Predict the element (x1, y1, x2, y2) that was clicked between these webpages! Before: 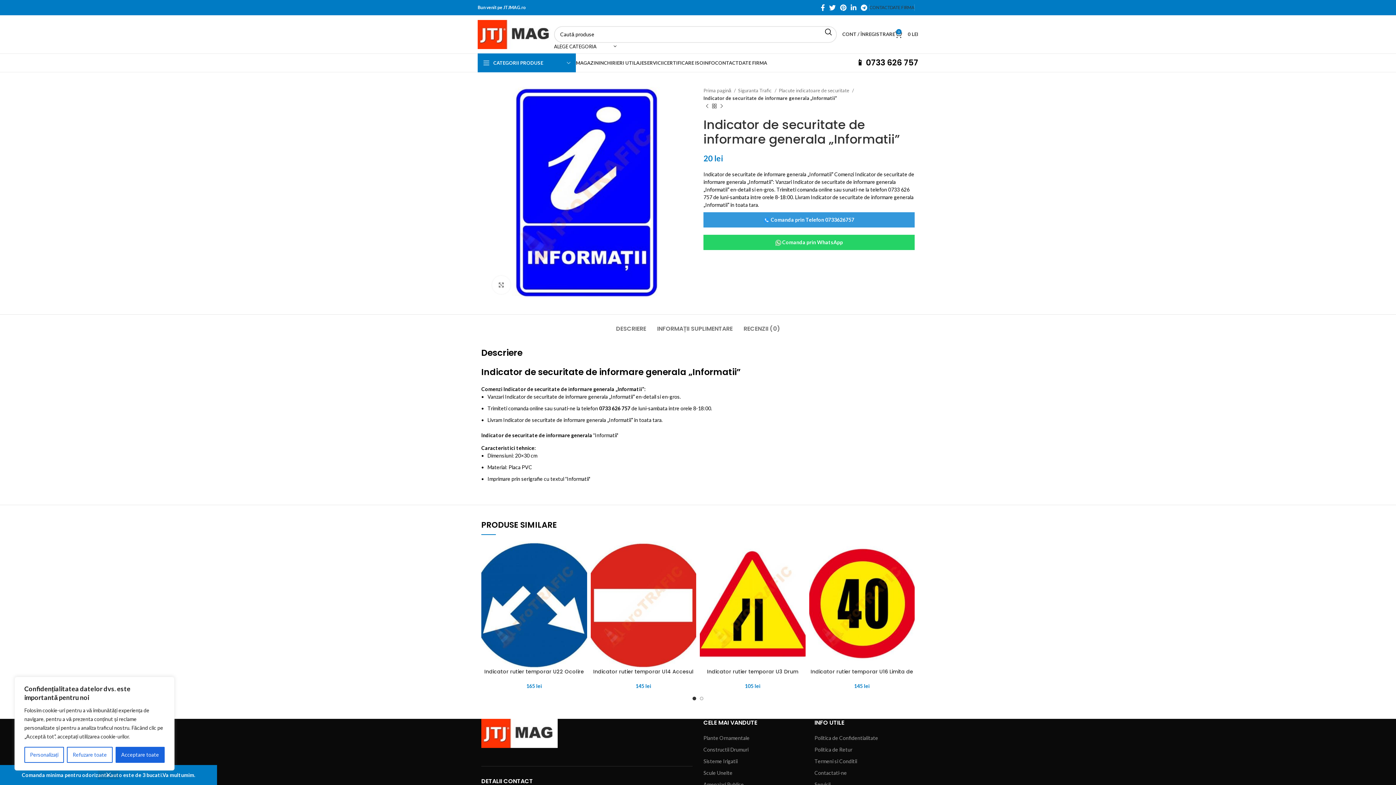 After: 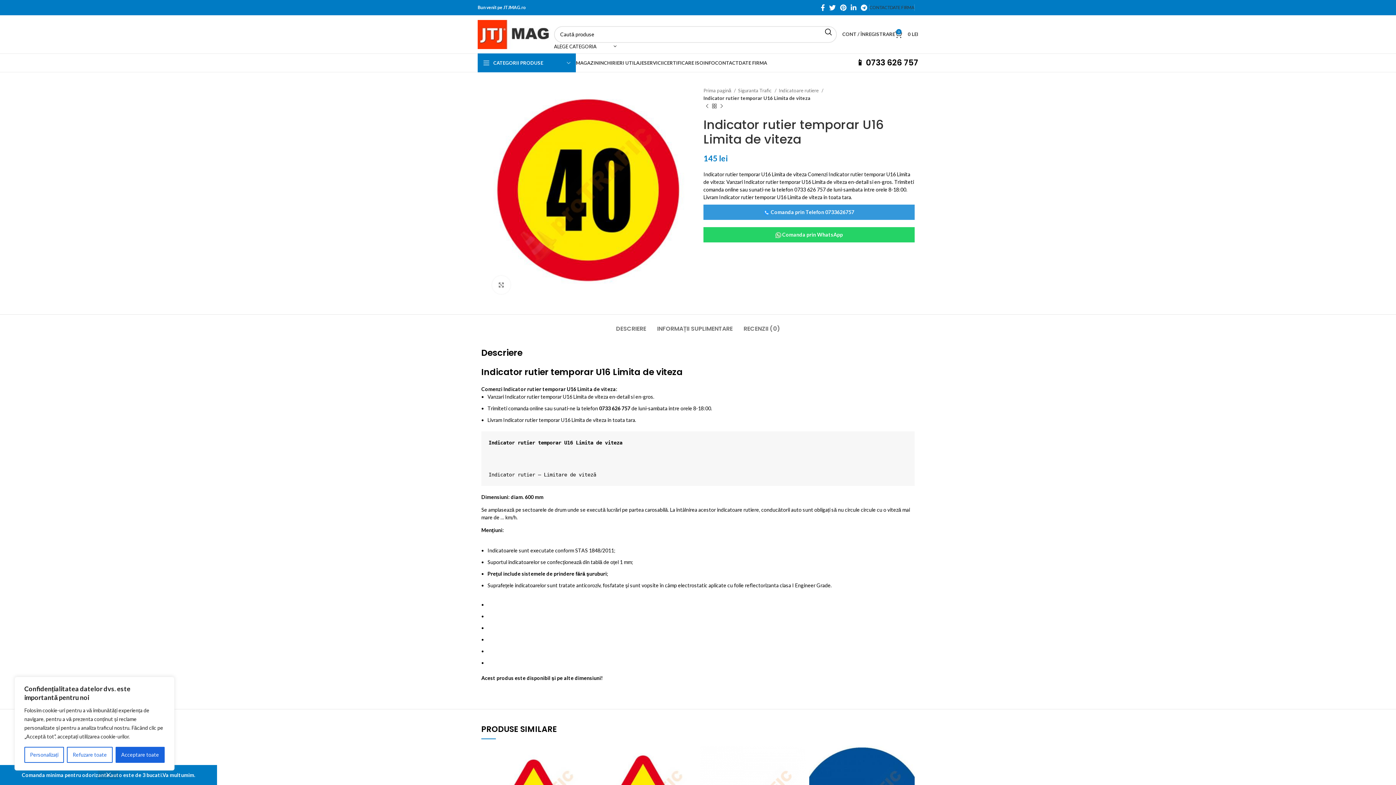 Action: bbox: (810, 668, 913, 682) label: Indicator rutier temporar U16 Limita de viteza